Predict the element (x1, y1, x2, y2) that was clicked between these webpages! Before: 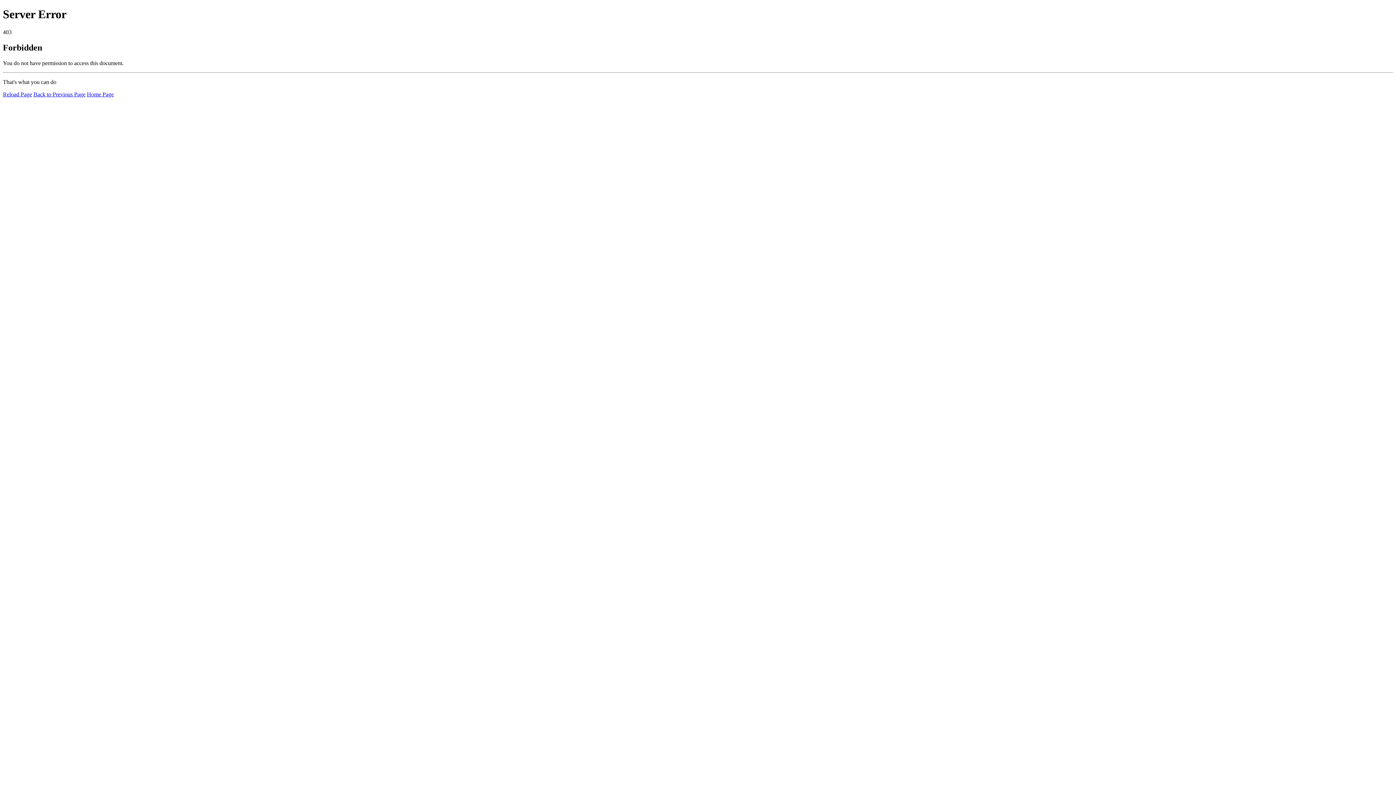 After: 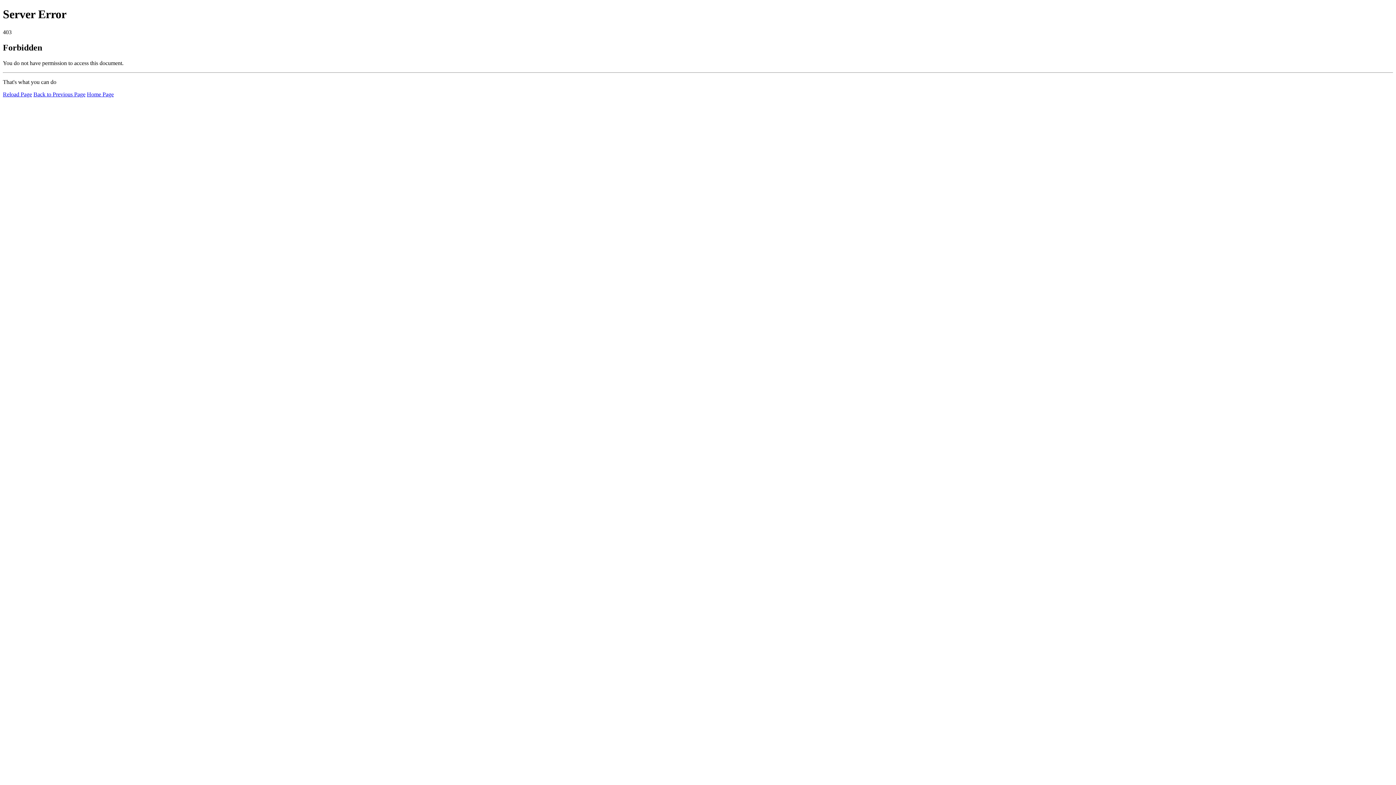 Action: label: Home Page bbox: (86, 91, 113, 97)